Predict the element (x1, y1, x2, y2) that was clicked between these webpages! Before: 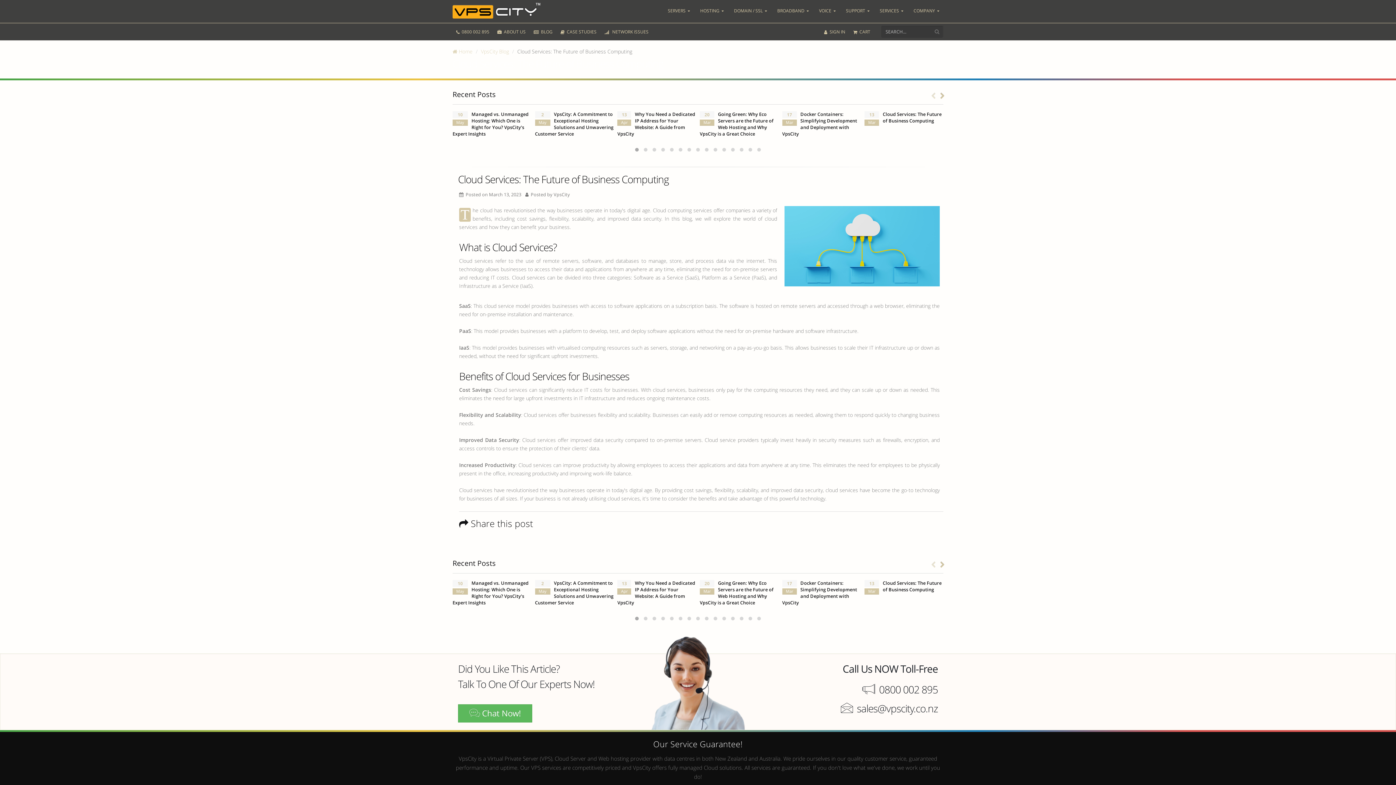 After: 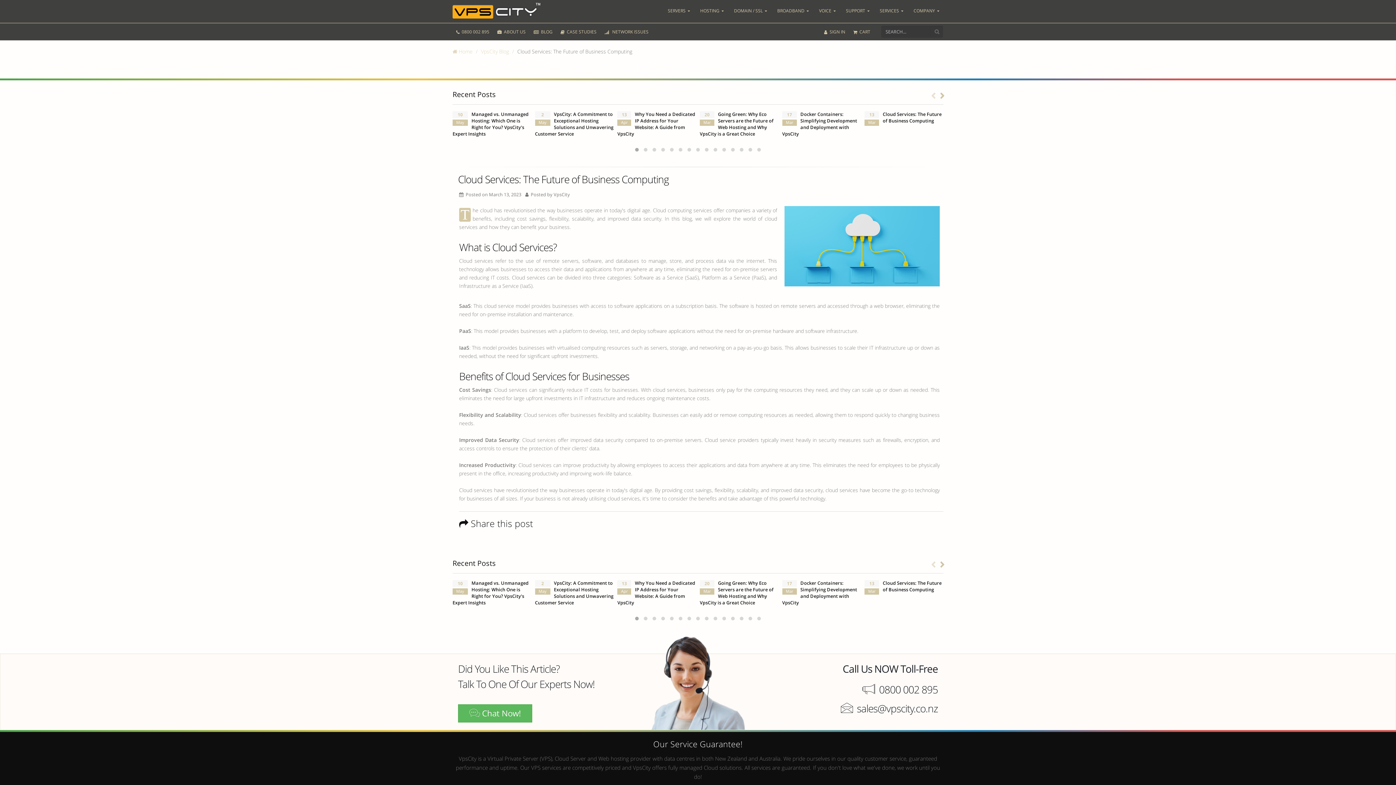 Action: label: Cloud Services: The Future of Business Computing bbox: (883, 580, 941, 593)